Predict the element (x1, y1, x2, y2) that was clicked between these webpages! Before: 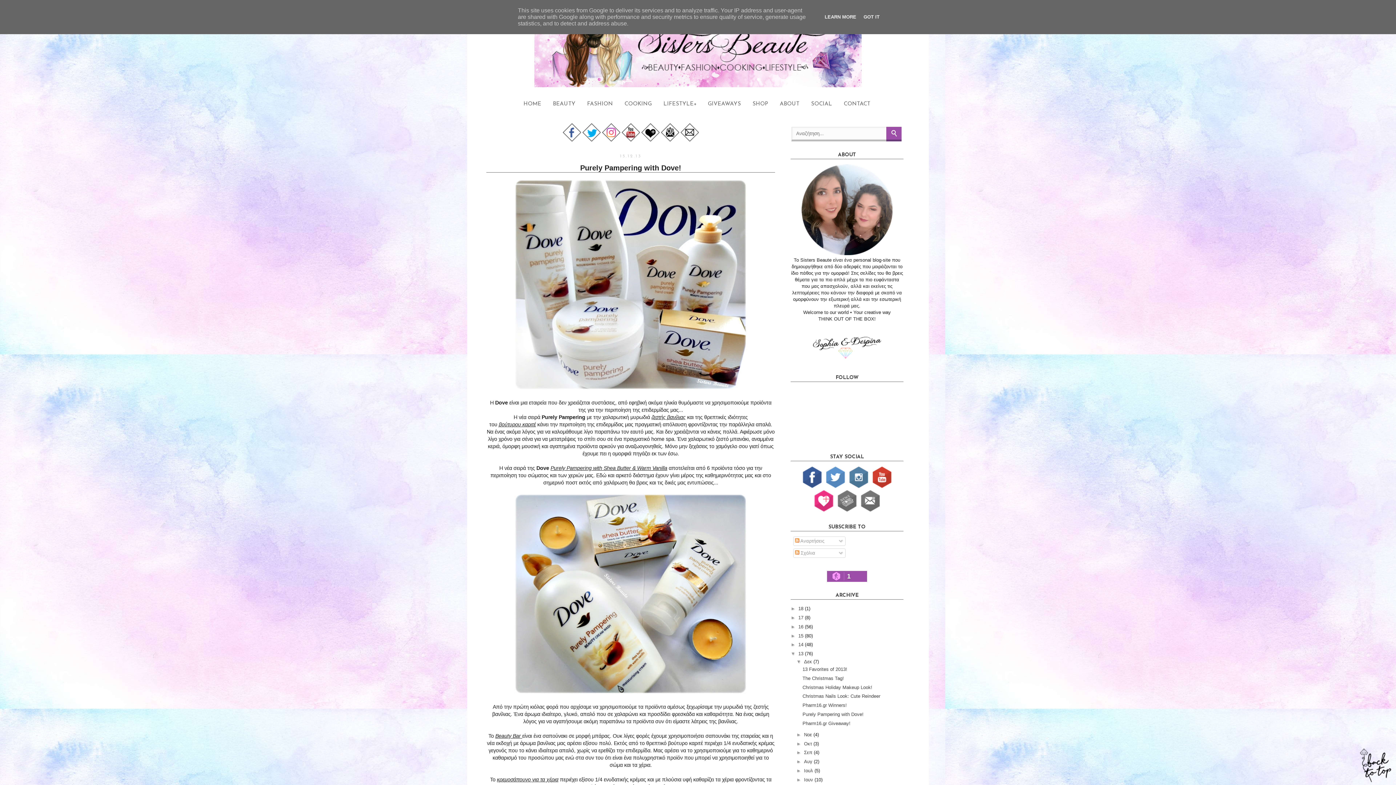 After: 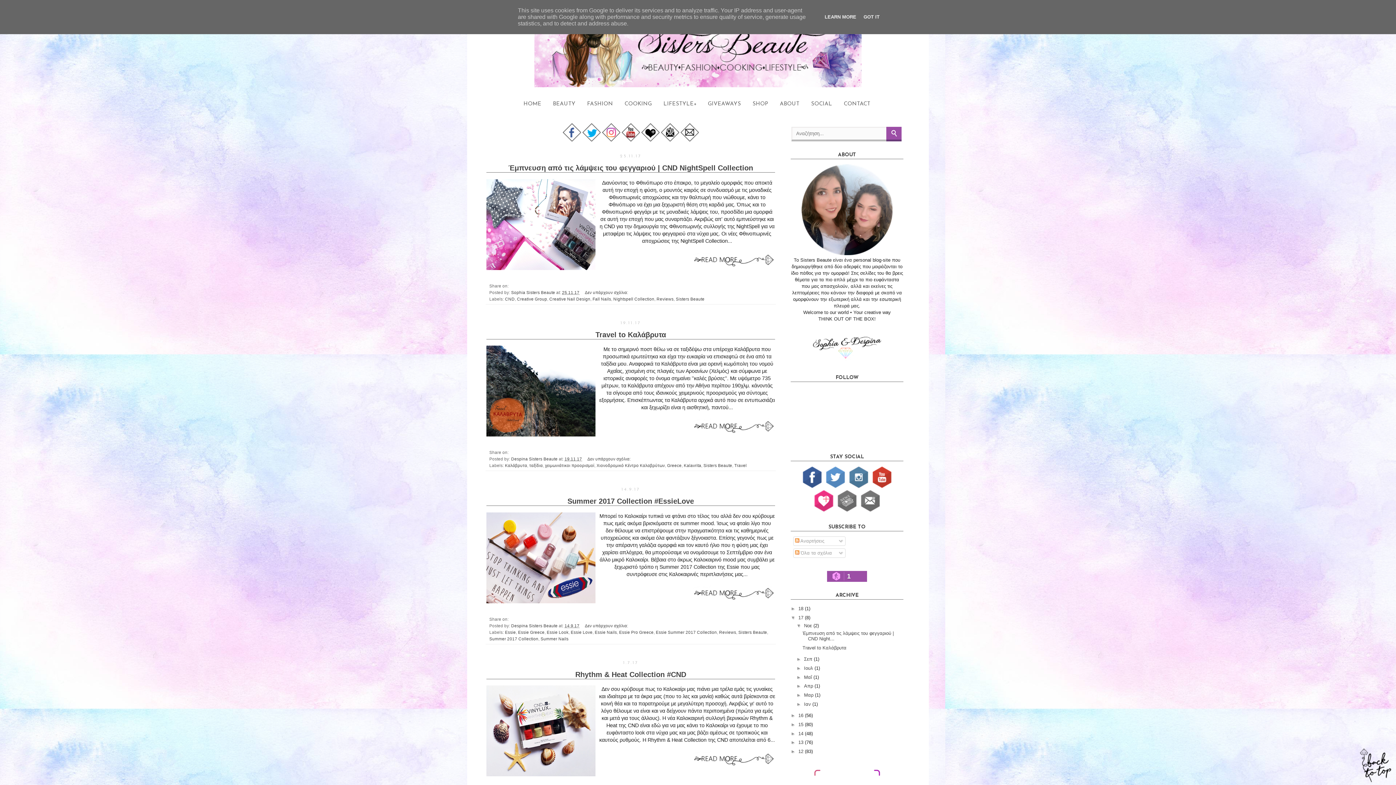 Action: label: 17  bbox: (798, 615, 805, 620)